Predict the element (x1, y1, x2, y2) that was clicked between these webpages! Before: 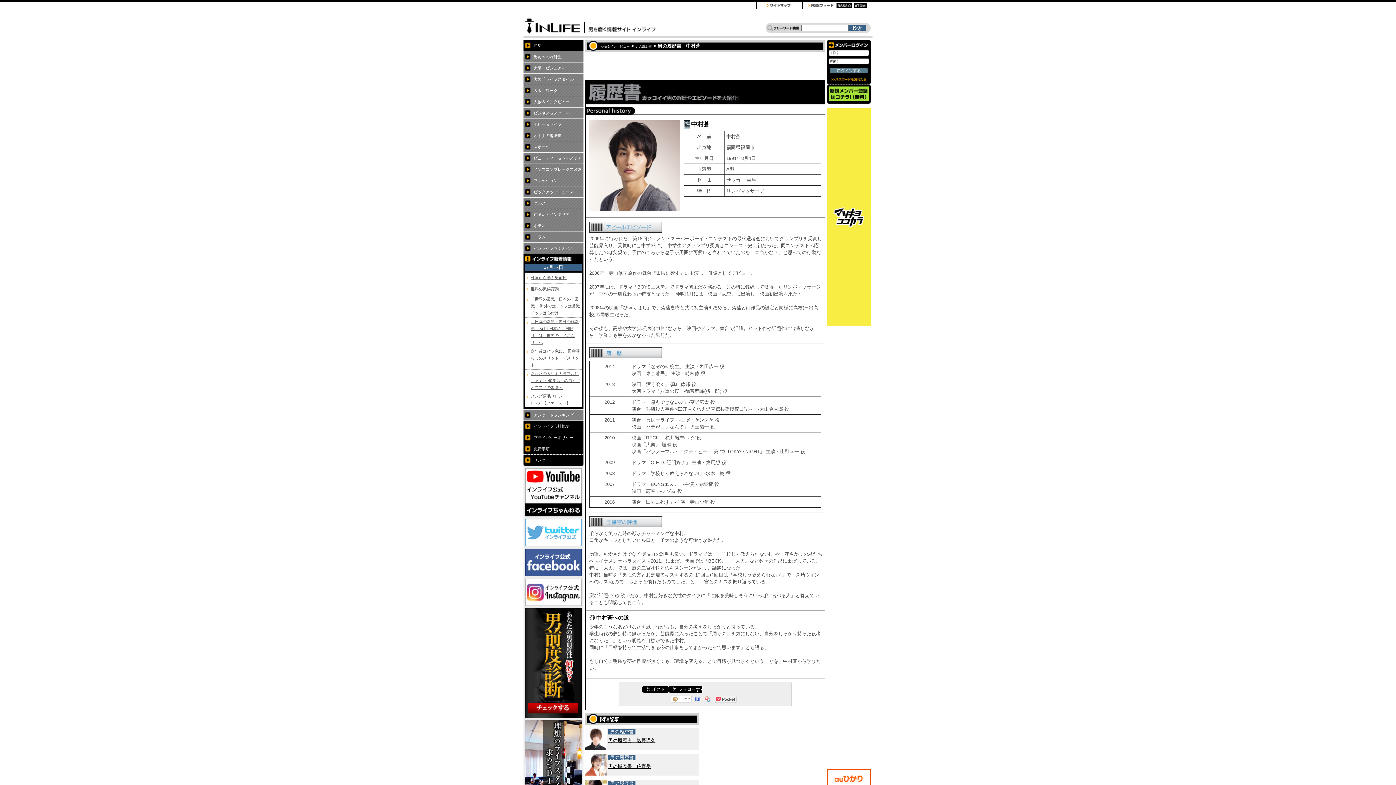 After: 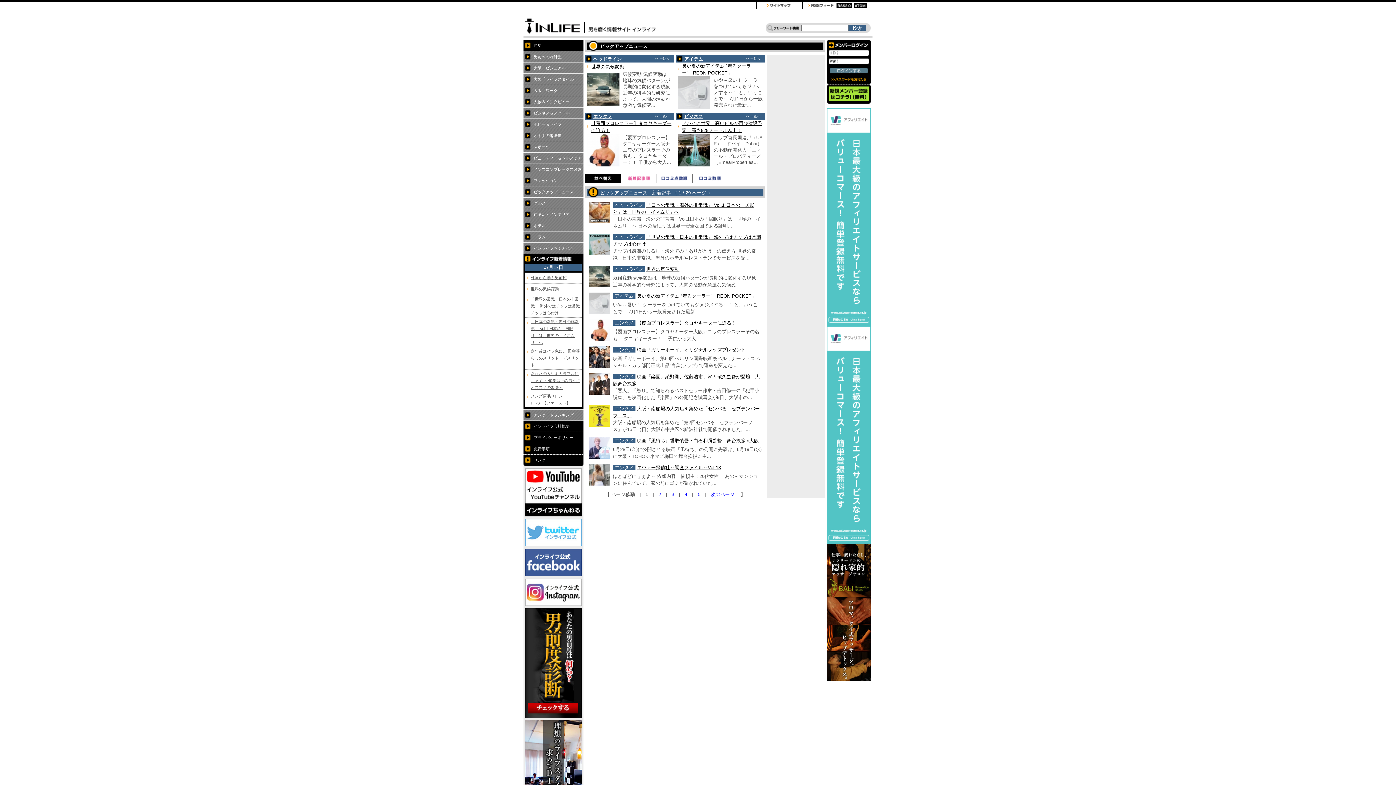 Action: bbox: (523, 186, 583, 197) label: ピックアップニュース